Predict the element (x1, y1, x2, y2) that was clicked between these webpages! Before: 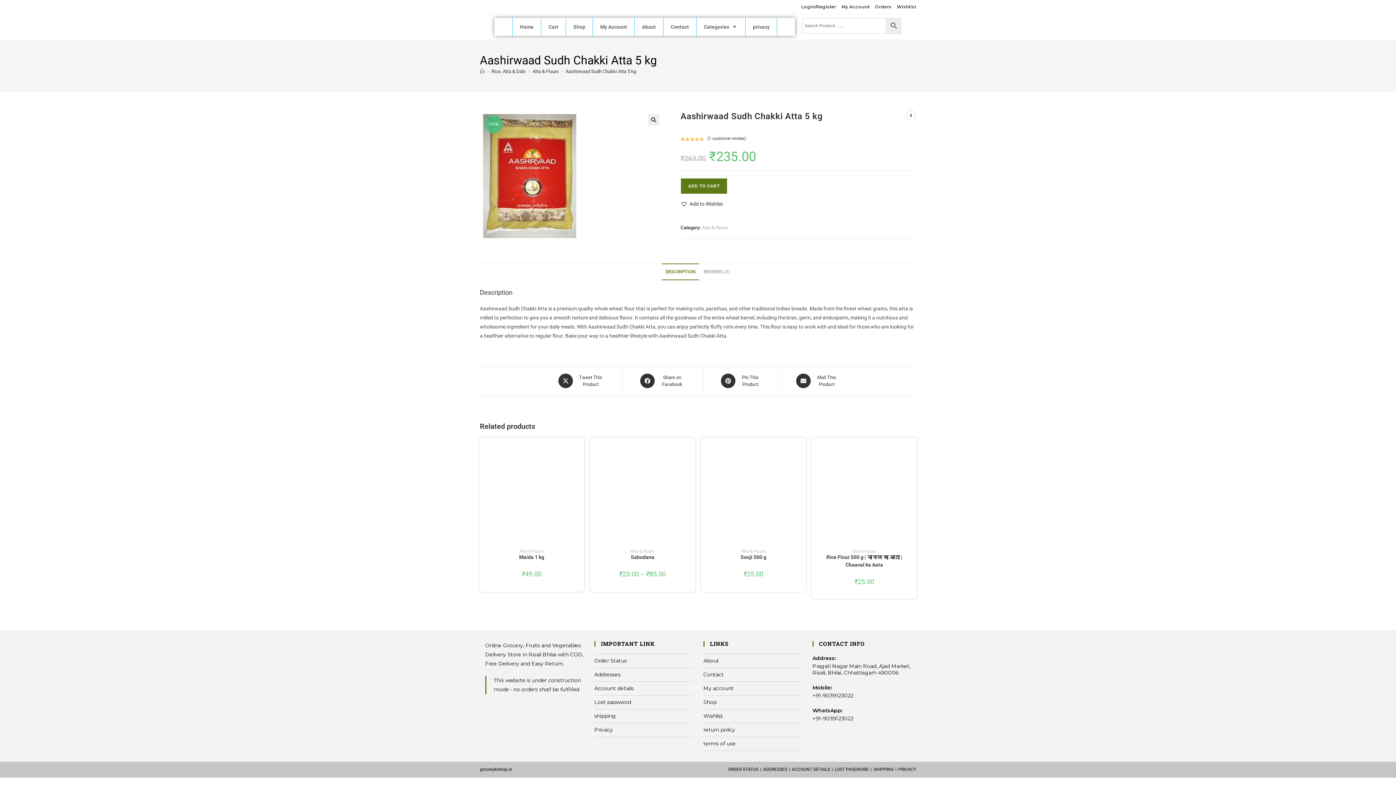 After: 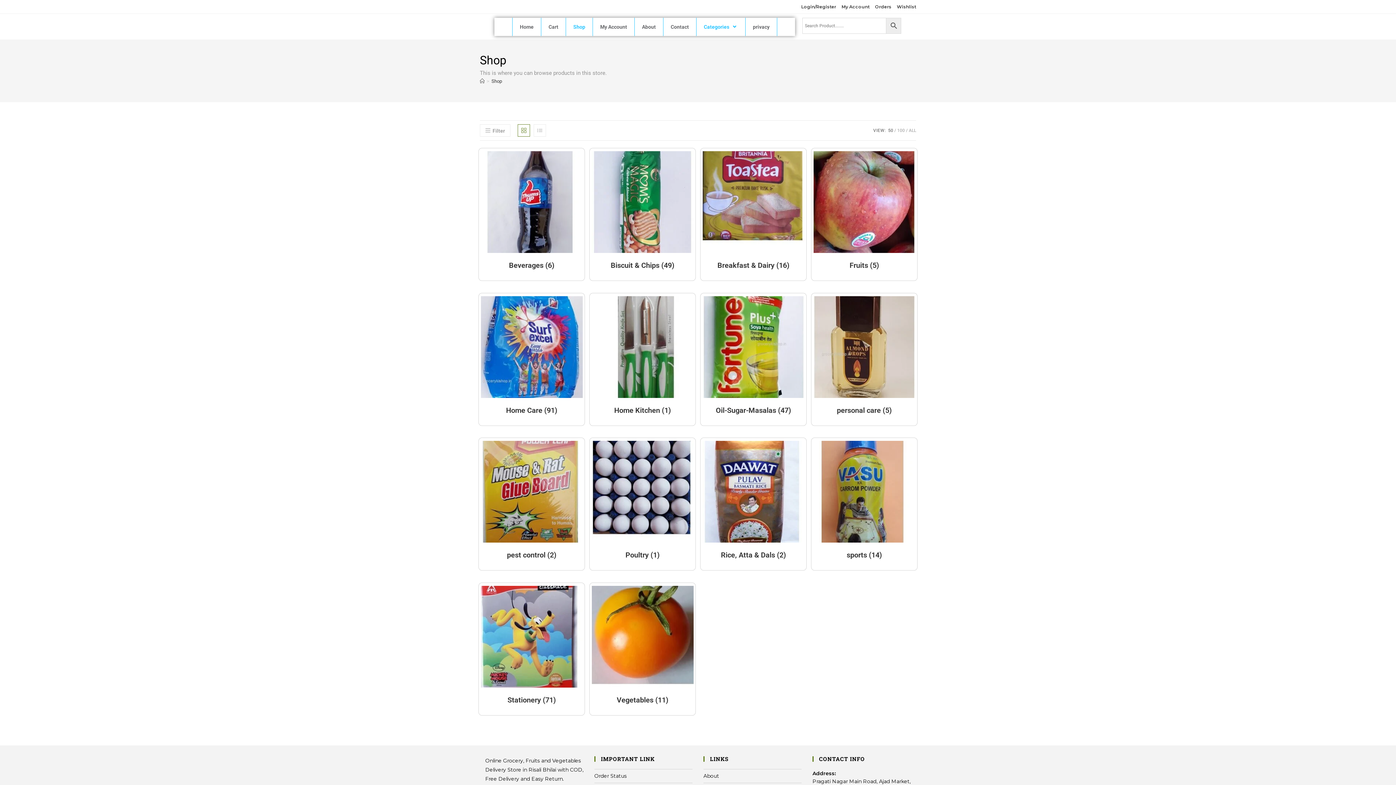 Action: bbox: (703, 699, 716, 705) label: Shop